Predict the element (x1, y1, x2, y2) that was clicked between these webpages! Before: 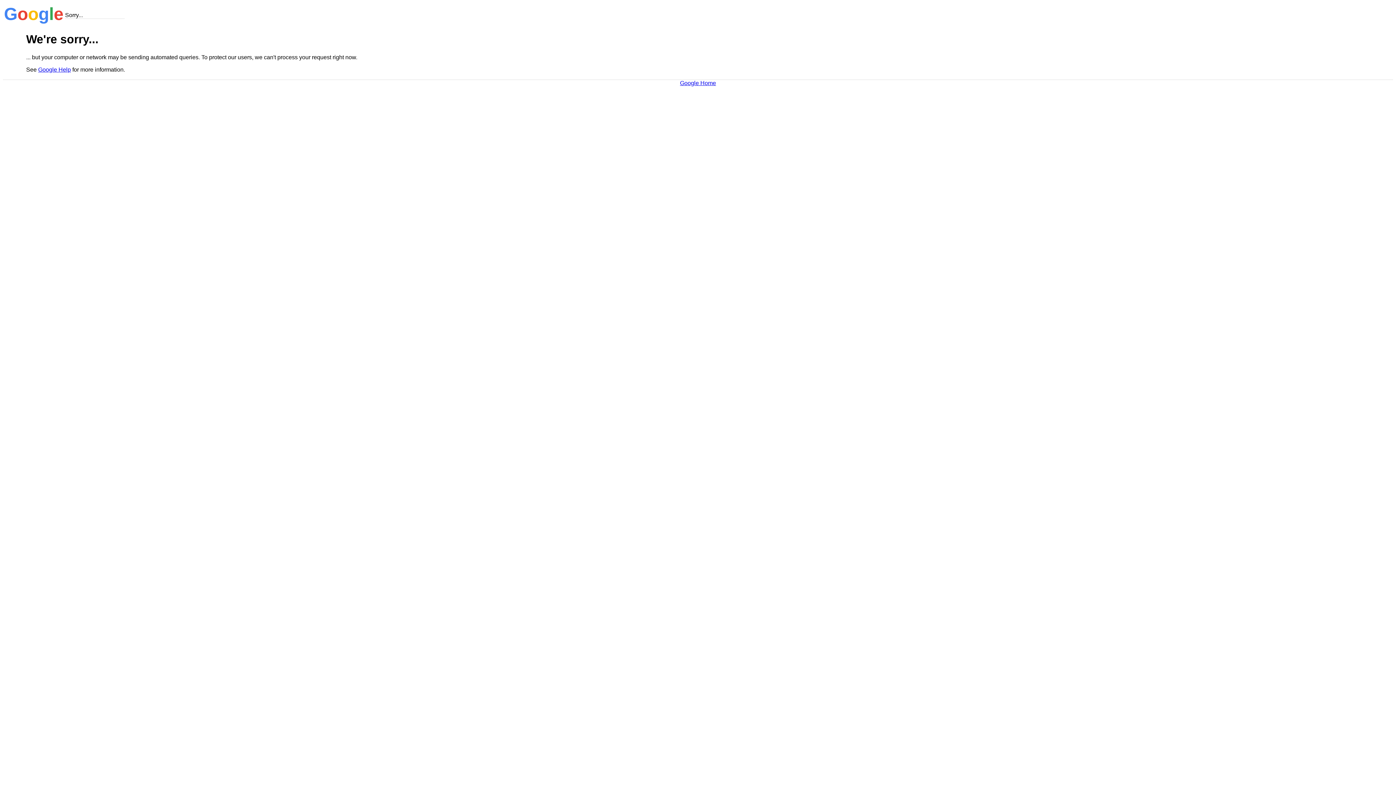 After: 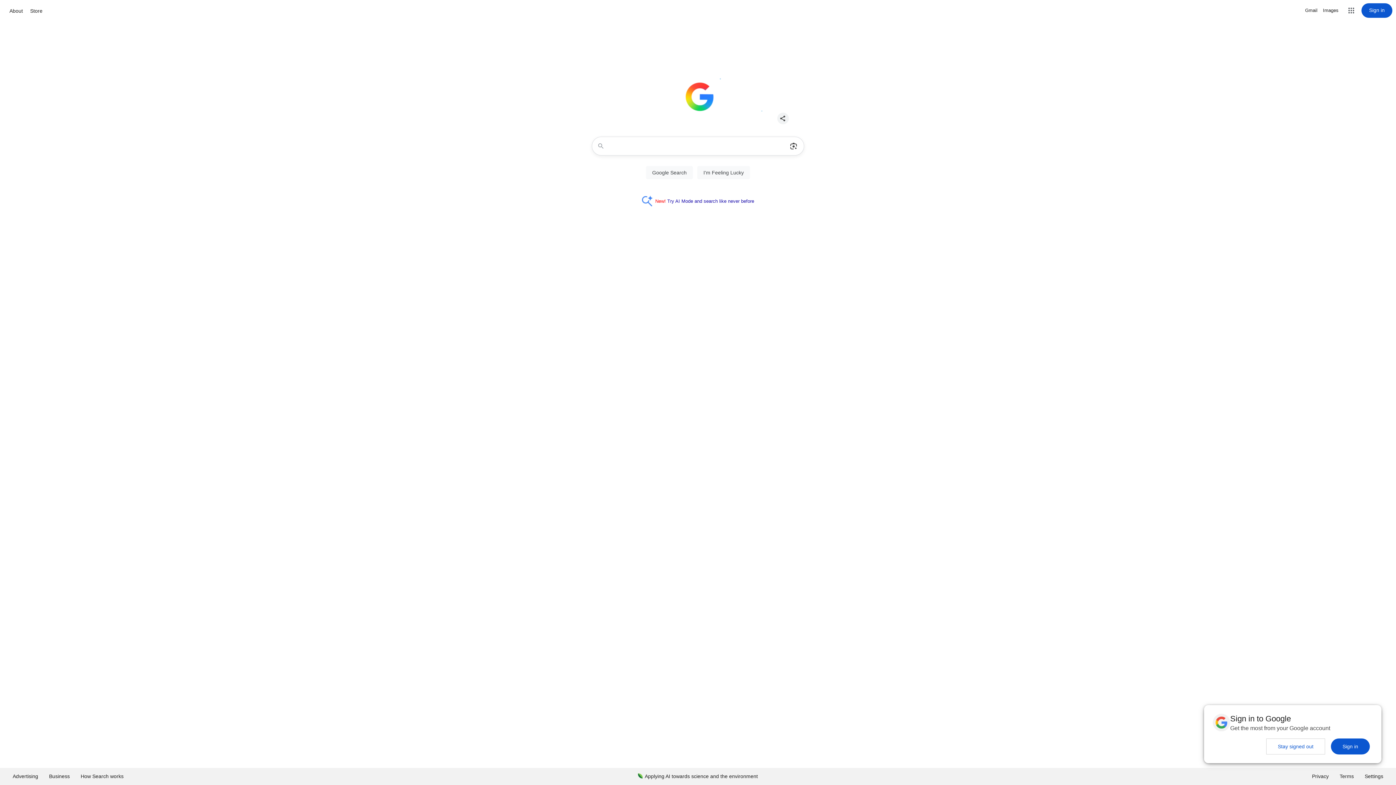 Action: bbox: (680, 79, 716, 86) label: Google Home